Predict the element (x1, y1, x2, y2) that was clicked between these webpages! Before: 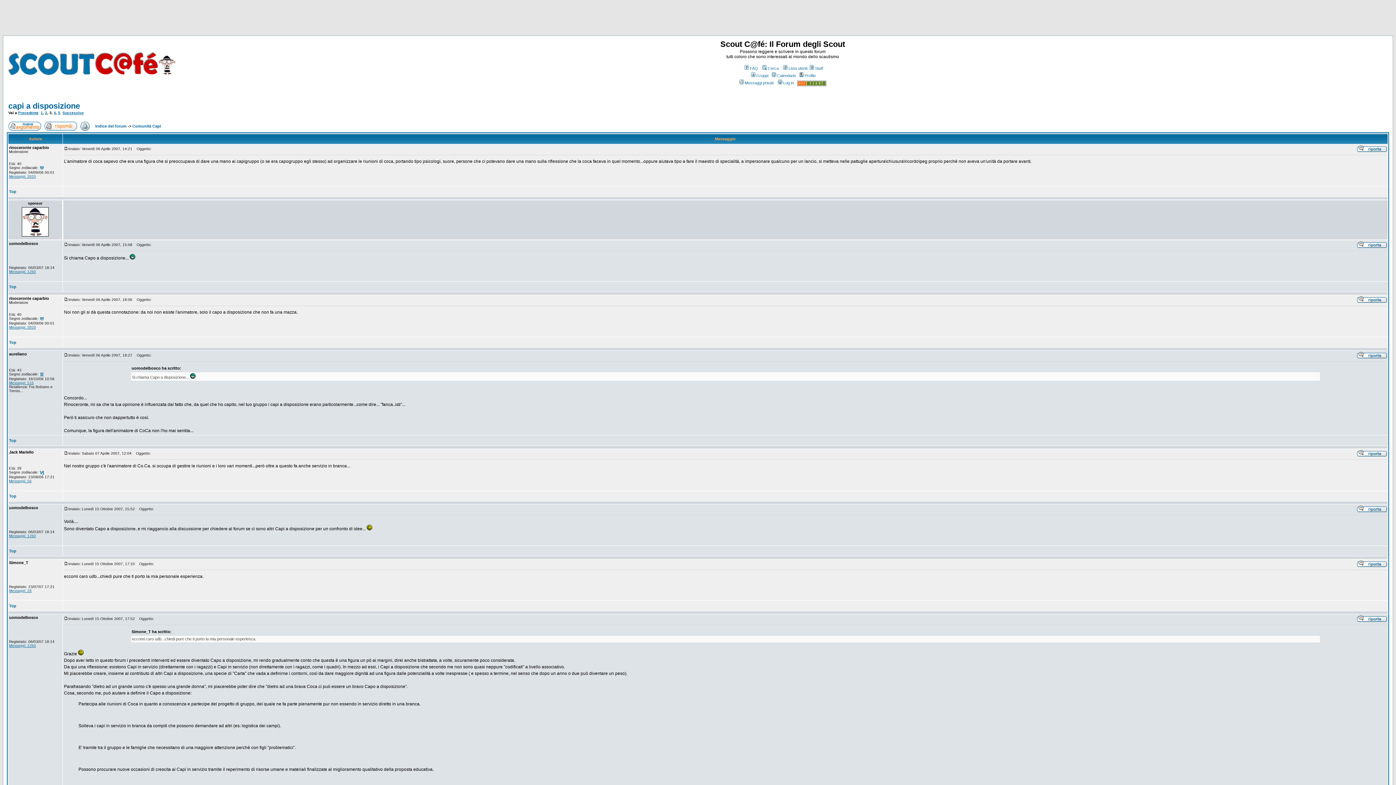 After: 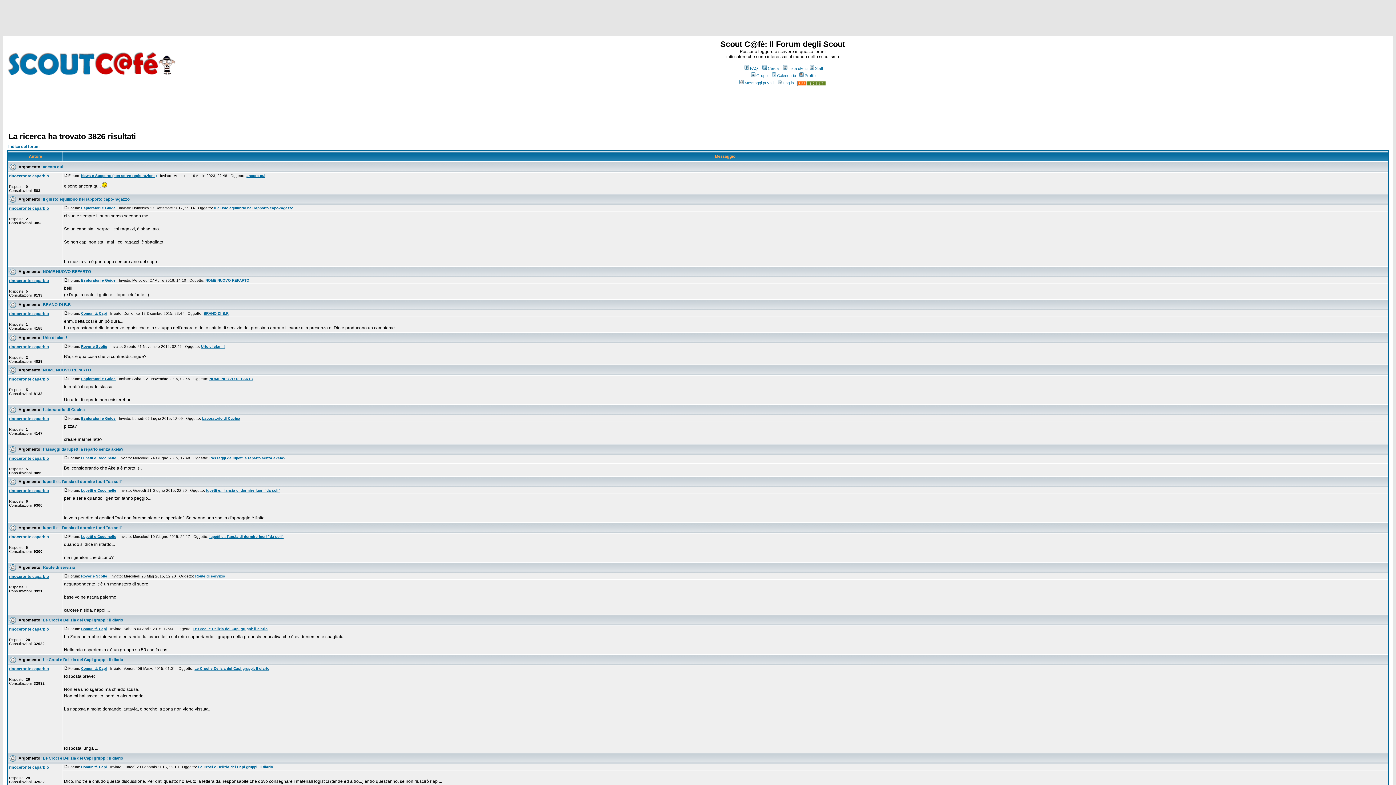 Action: bbox: (9, 174, 36, 178) label: Messaggi: 3920